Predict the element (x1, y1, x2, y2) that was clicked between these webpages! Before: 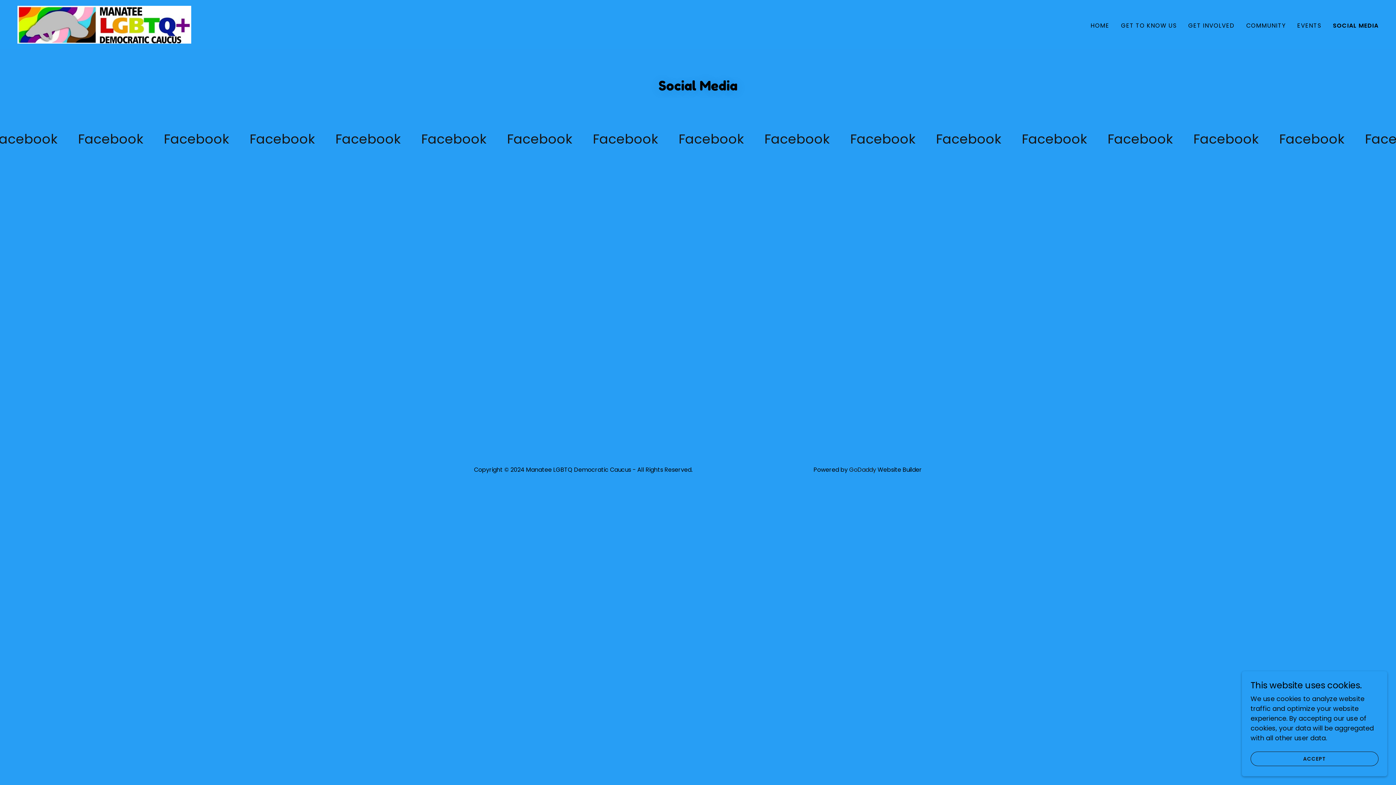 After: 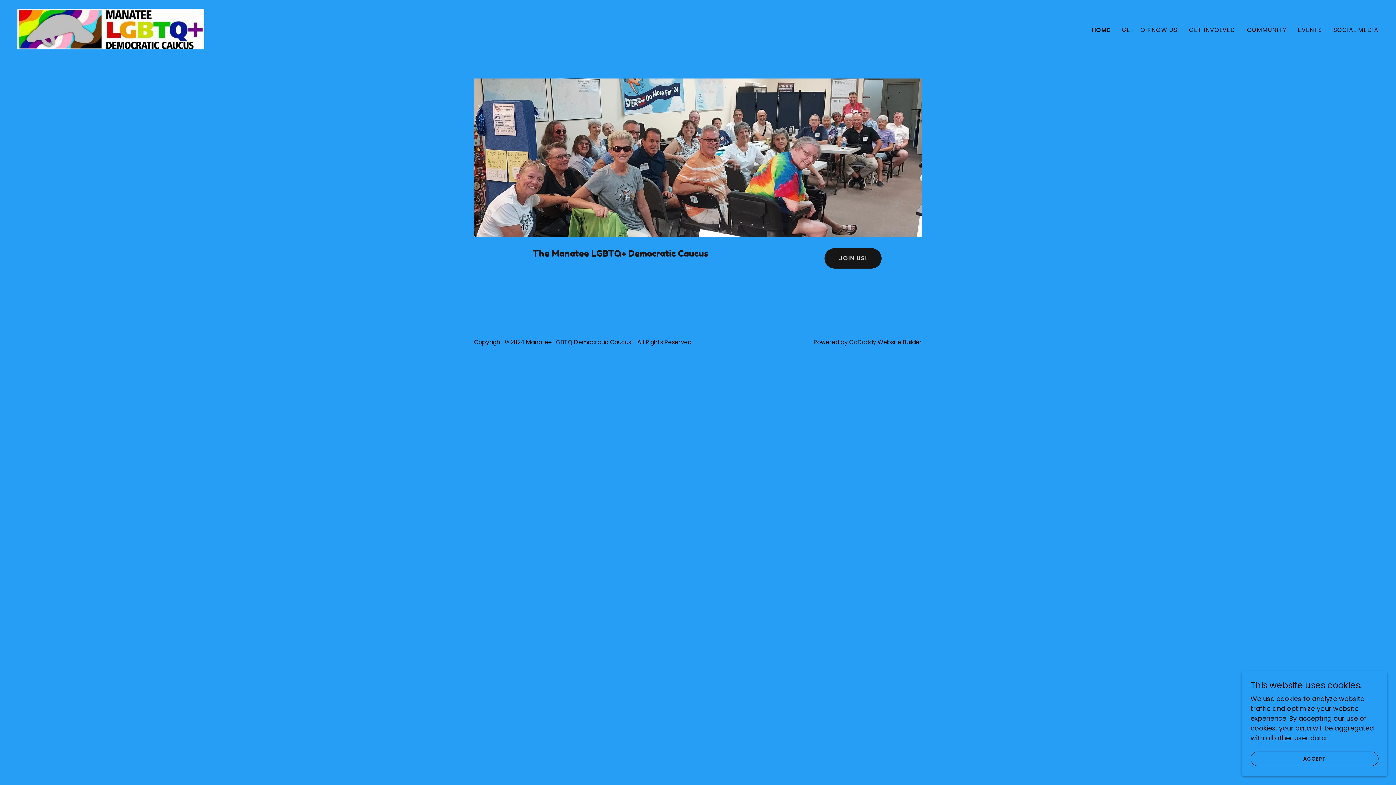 Action: bbox: (17, 19, 191, 28)